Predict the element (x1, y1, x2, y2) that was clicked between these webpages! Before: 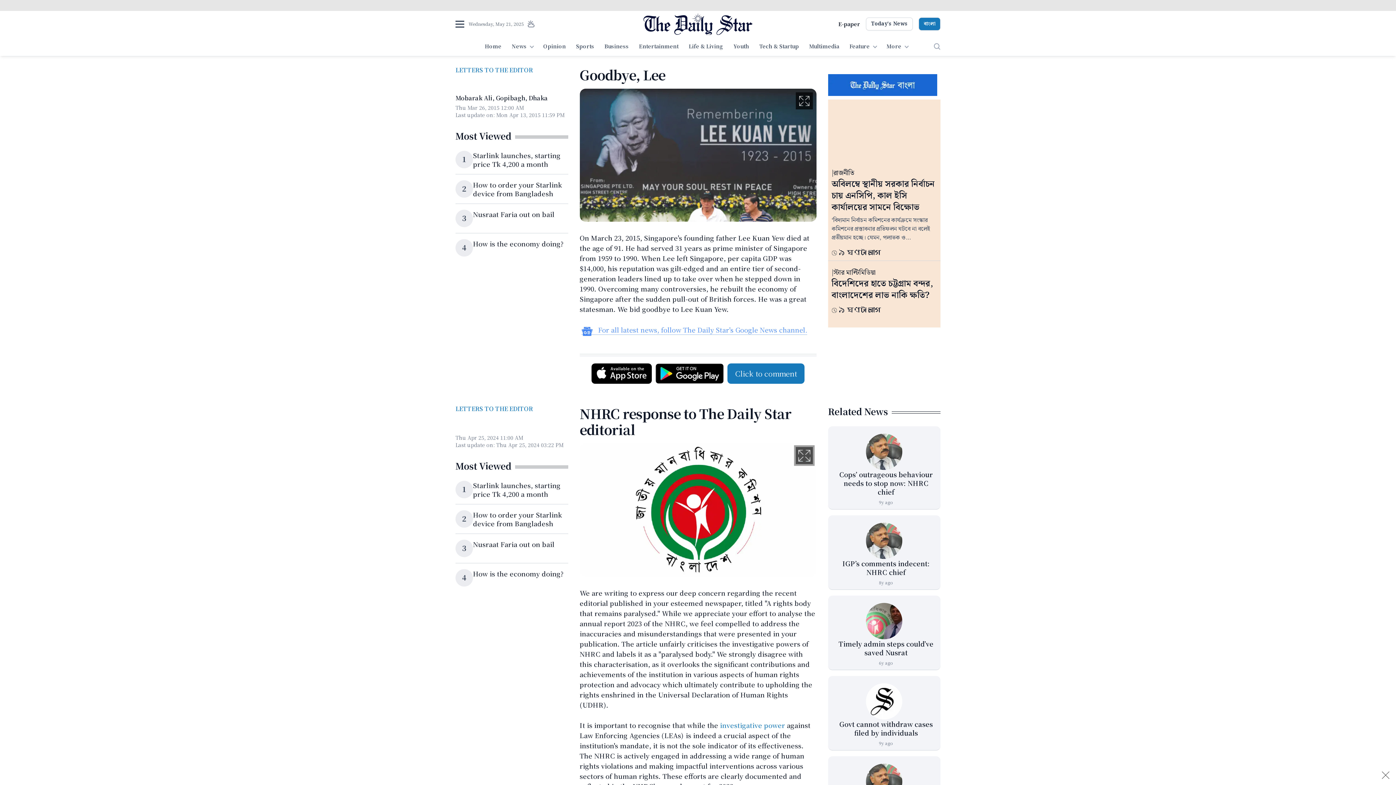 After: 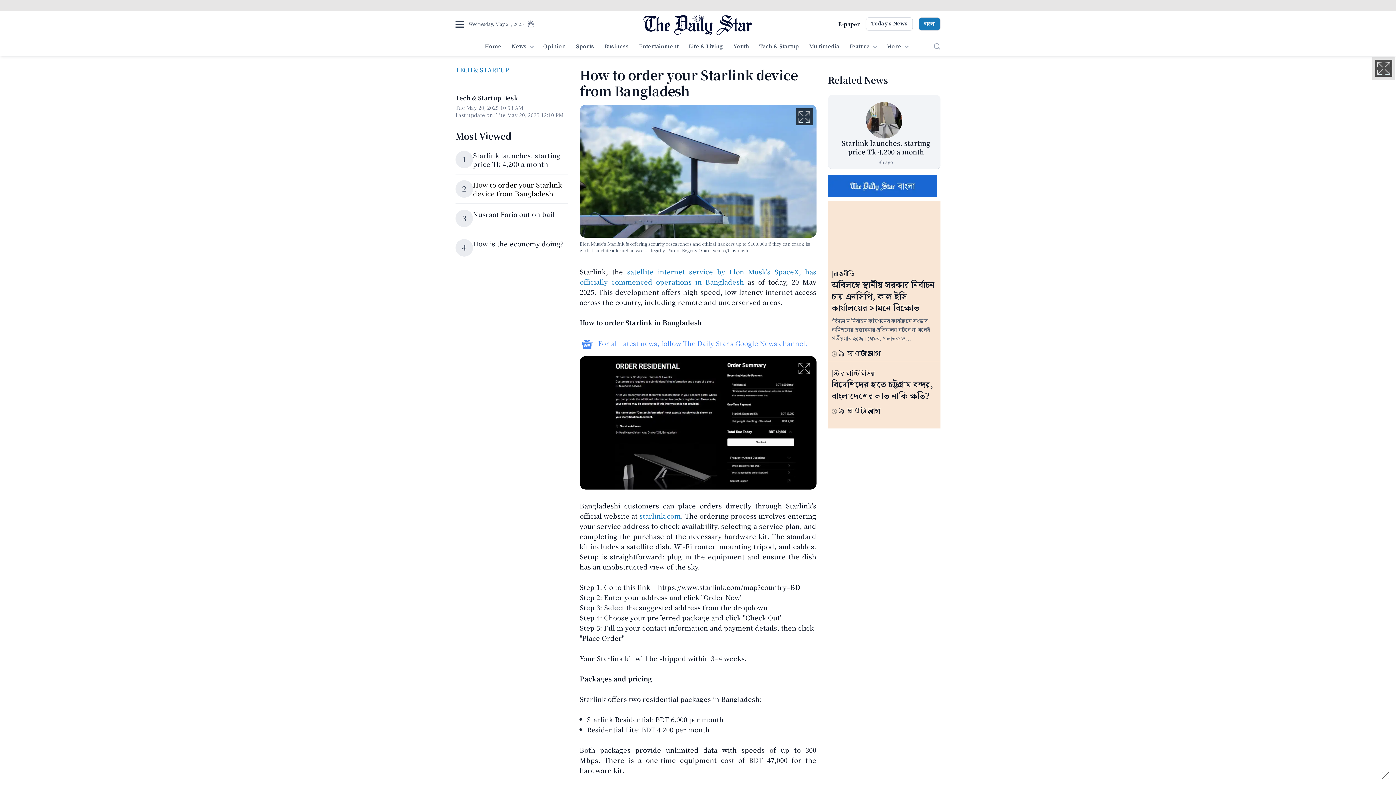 Action: bbox: (473, 510, 562, 528) label: How to order your Starlink device from Bangladesh